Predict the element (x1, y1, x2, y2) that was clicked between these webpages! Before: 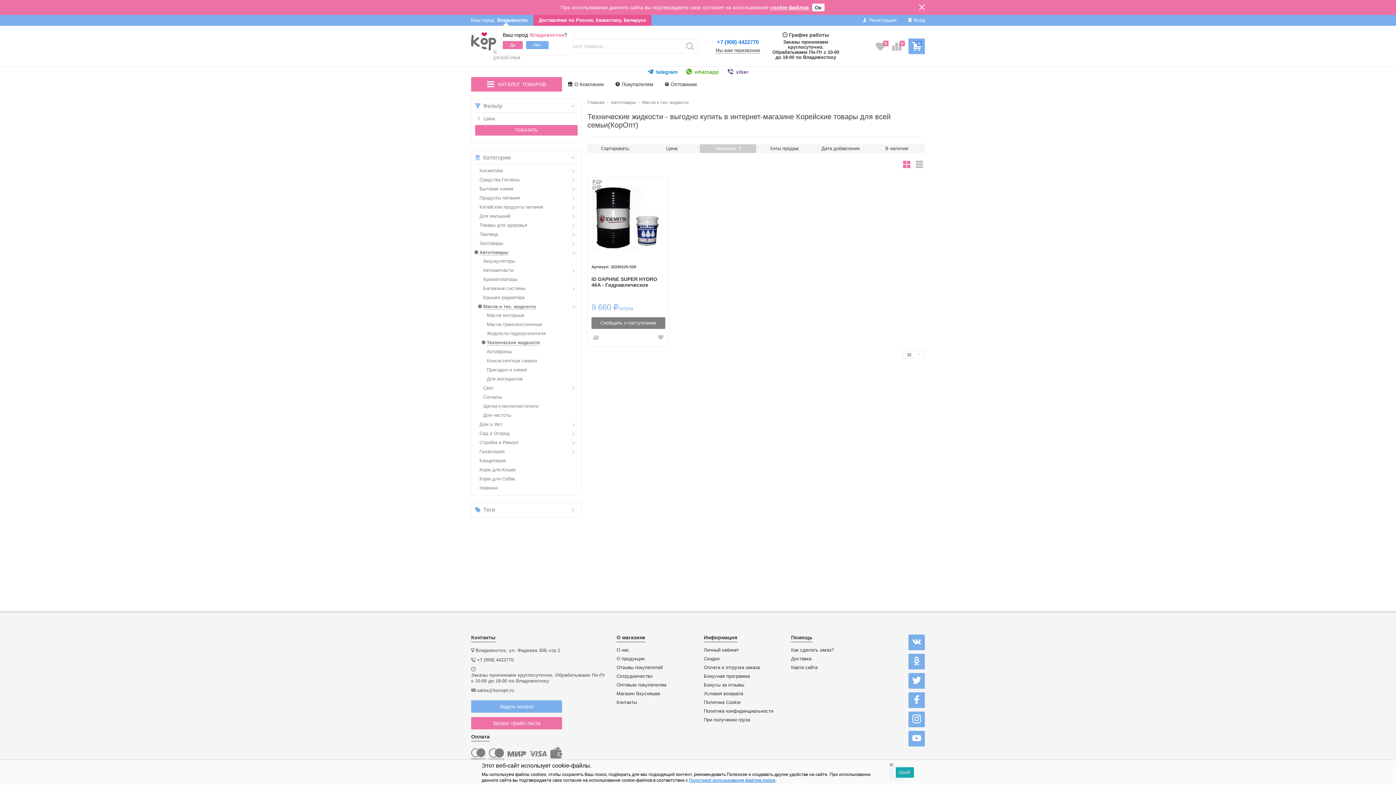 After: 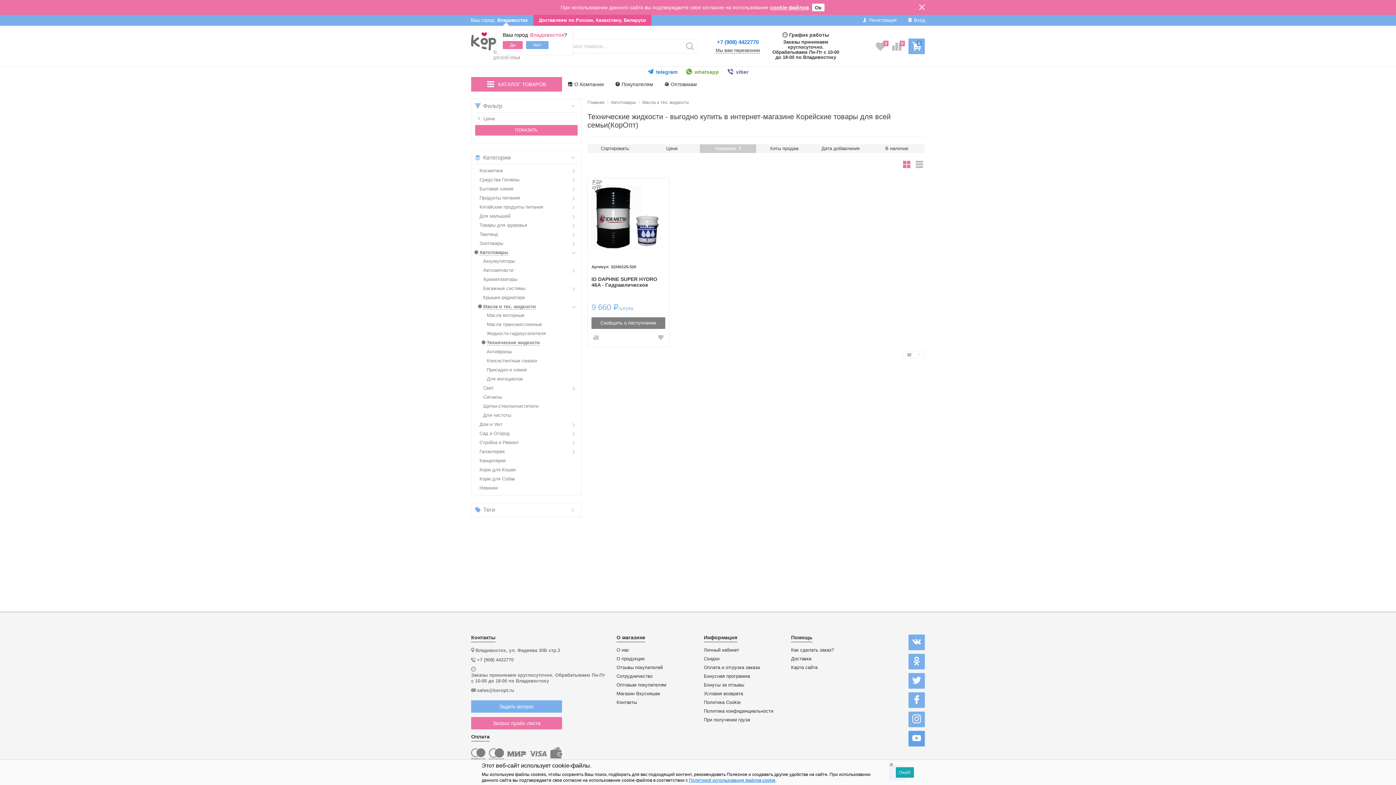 Action: bbox: (908, 731, 925, 746)